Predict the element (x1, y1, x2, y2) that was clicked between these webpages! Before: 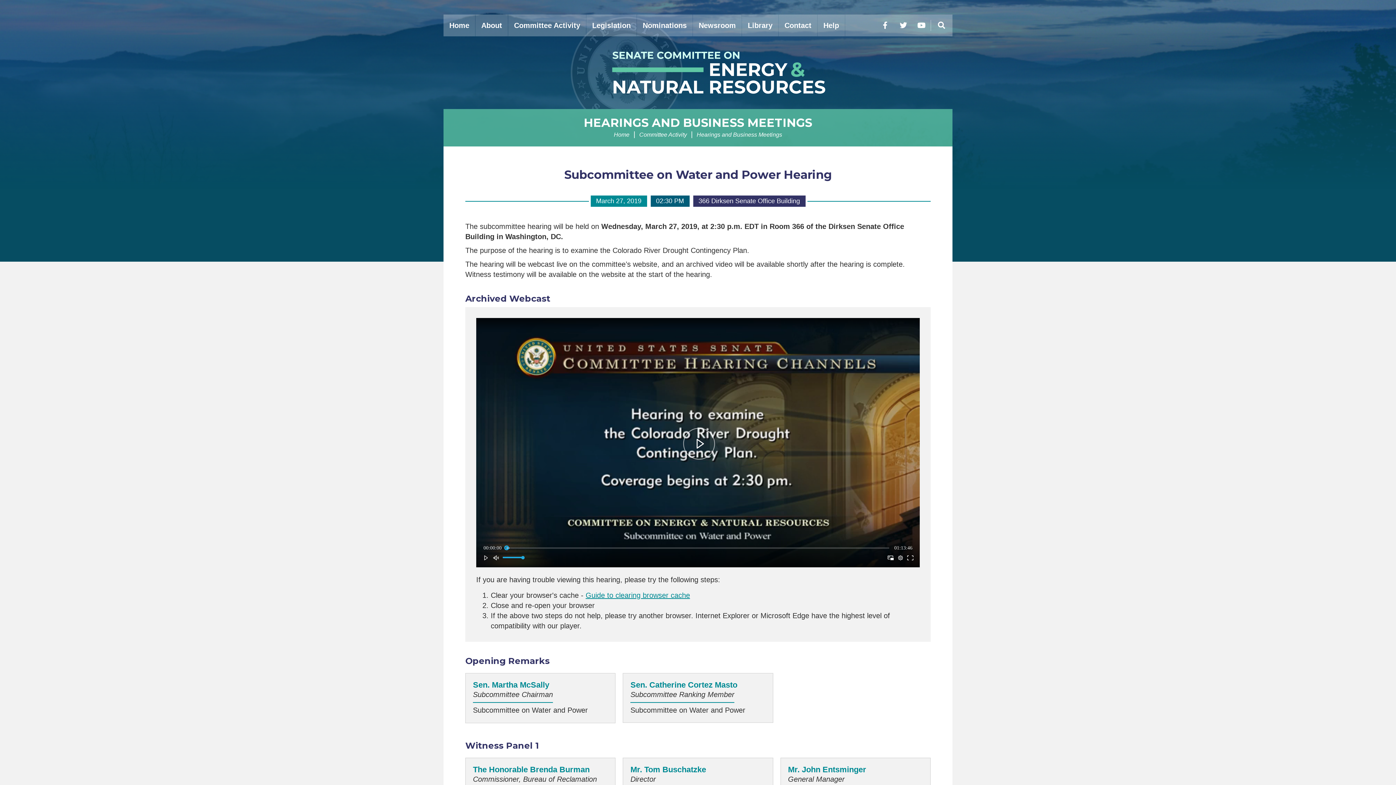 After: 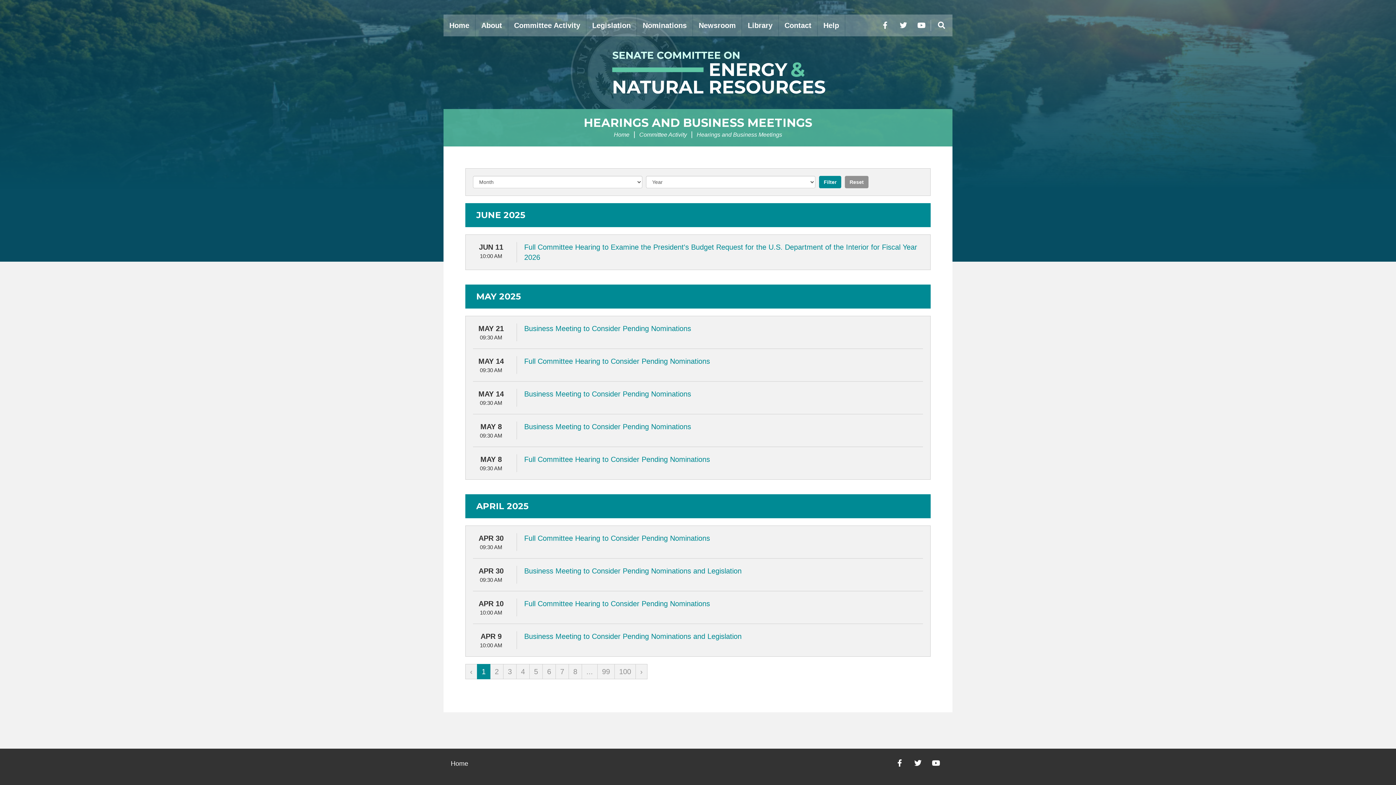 Action: label: Hearings and Business Meetings bbox: (696, 131, 782, 137)